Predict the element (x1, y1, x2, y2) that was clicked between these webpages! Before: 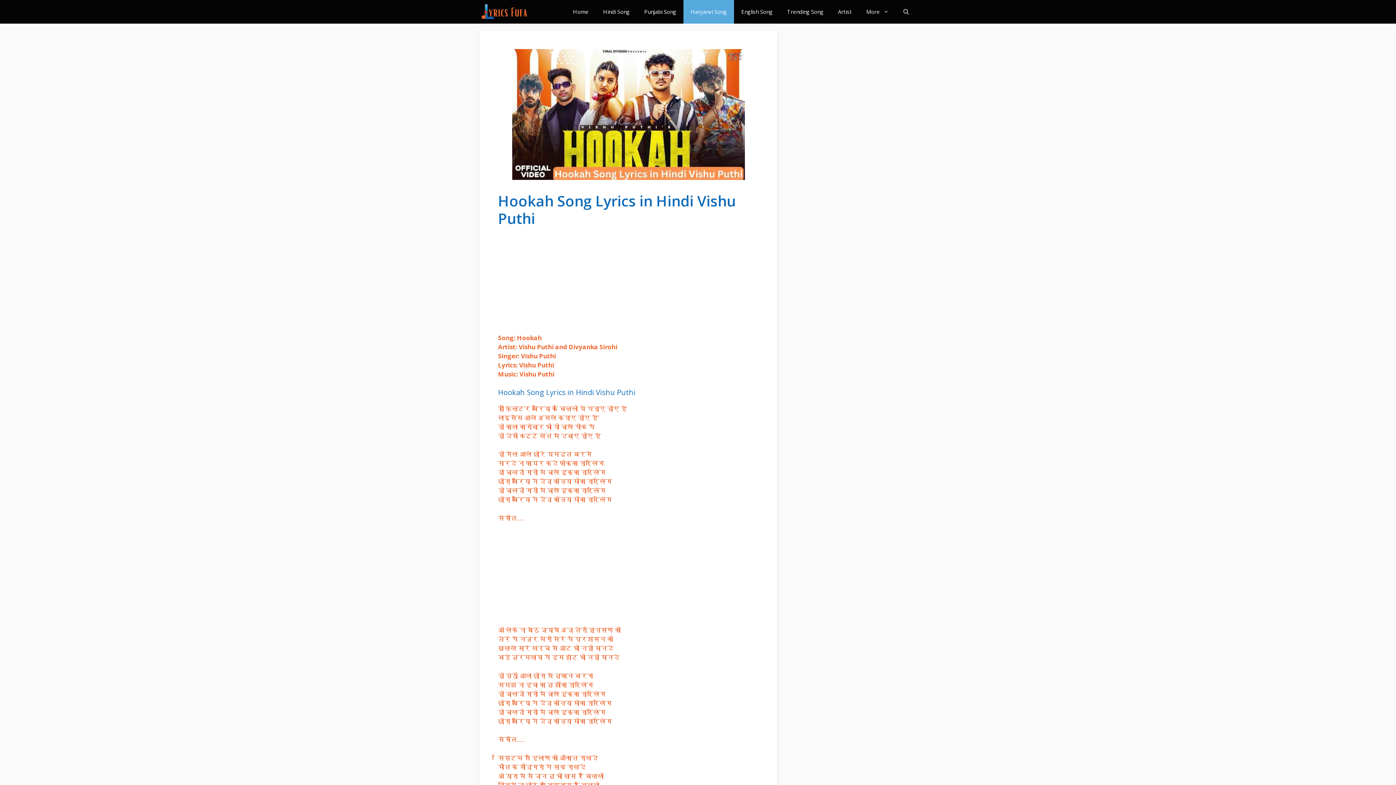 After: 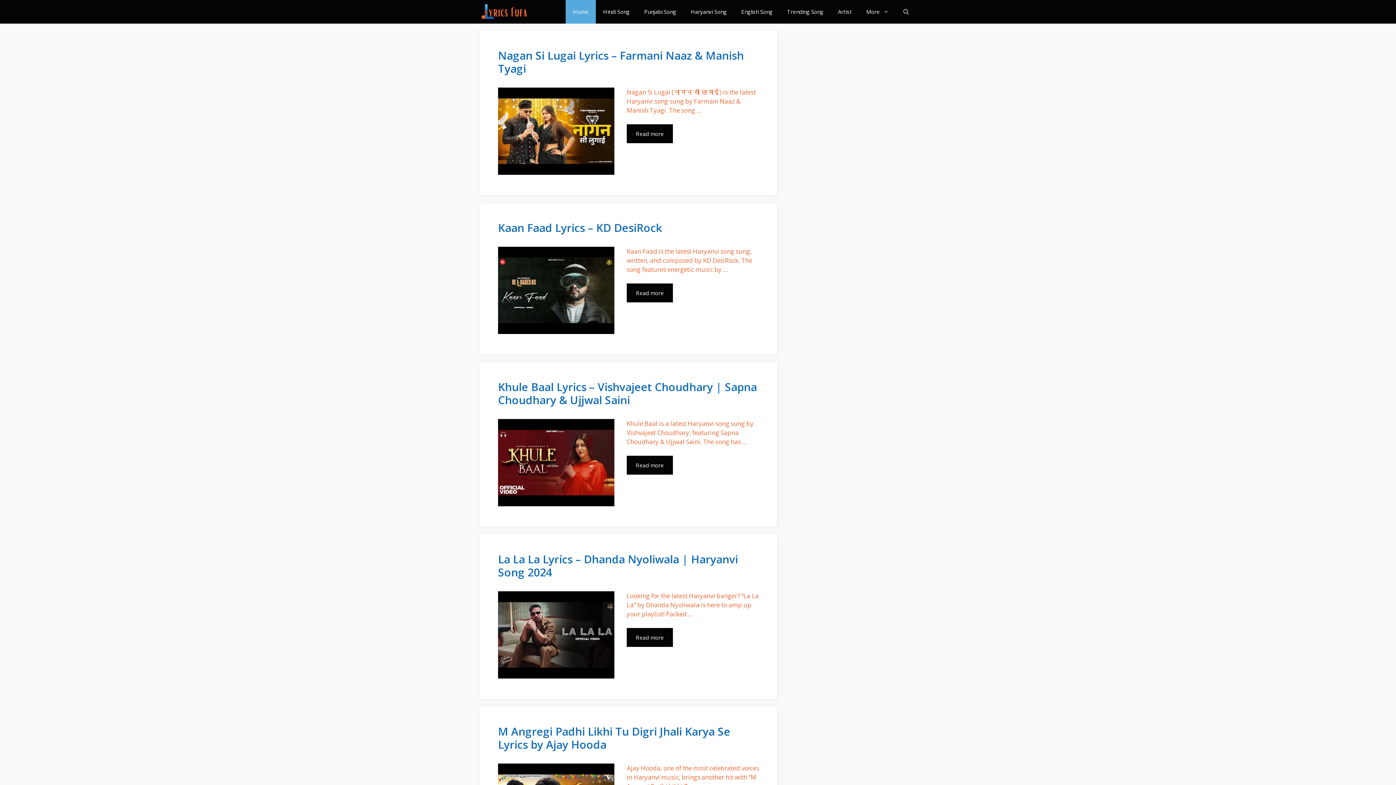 Action: bbox: (480, 0, 528, 23)